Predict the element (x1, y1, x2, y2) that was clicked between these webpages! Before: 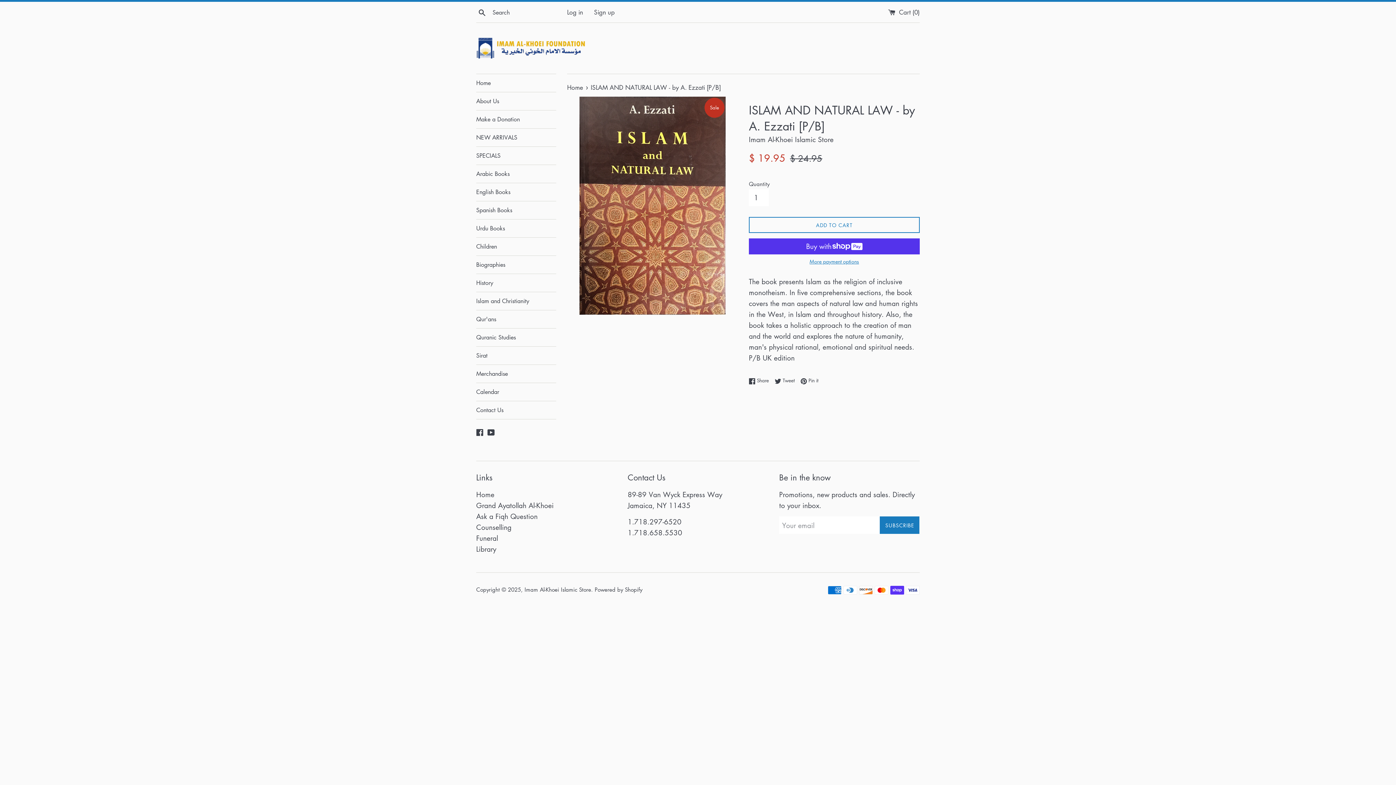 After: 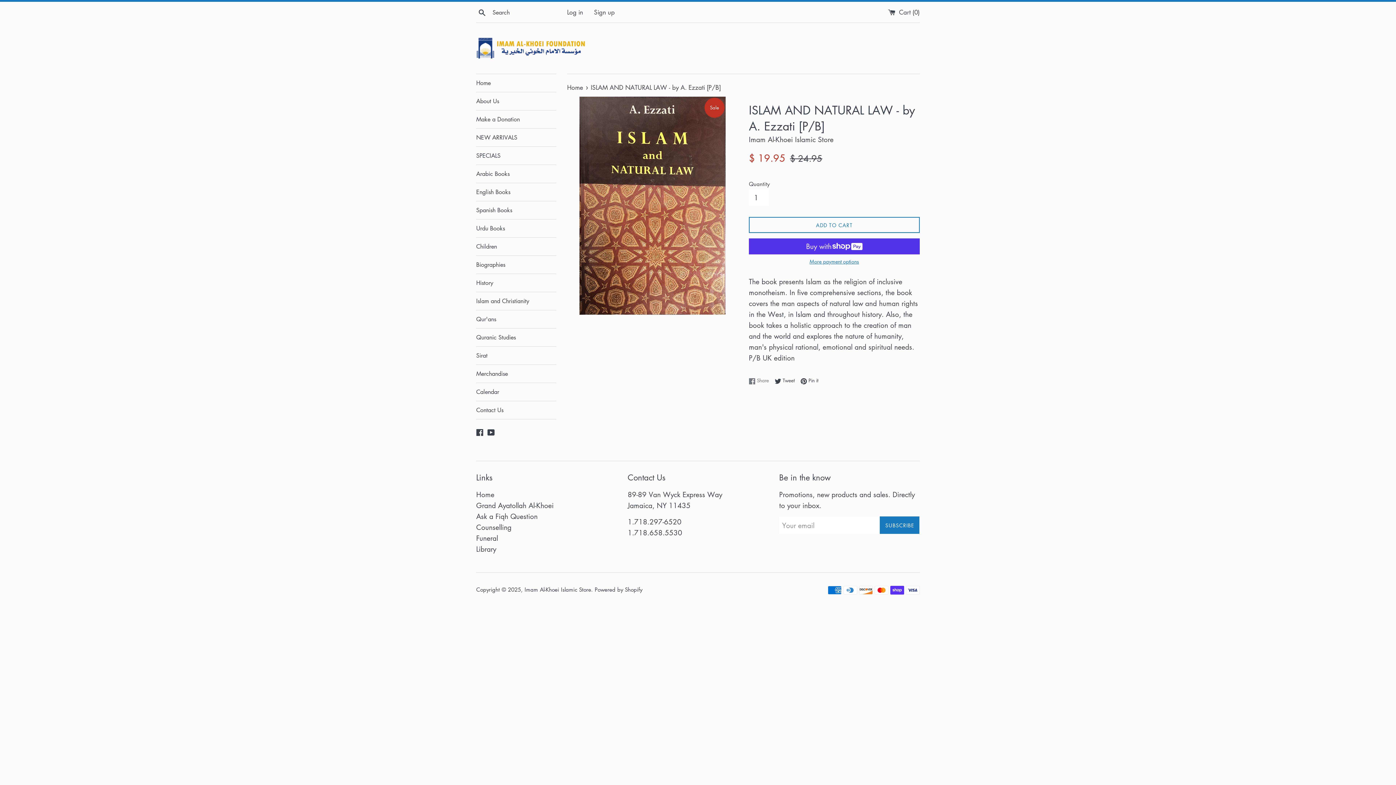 Action: label:  Share
Share on Facebook bbox: (749, 376, 772, 384)